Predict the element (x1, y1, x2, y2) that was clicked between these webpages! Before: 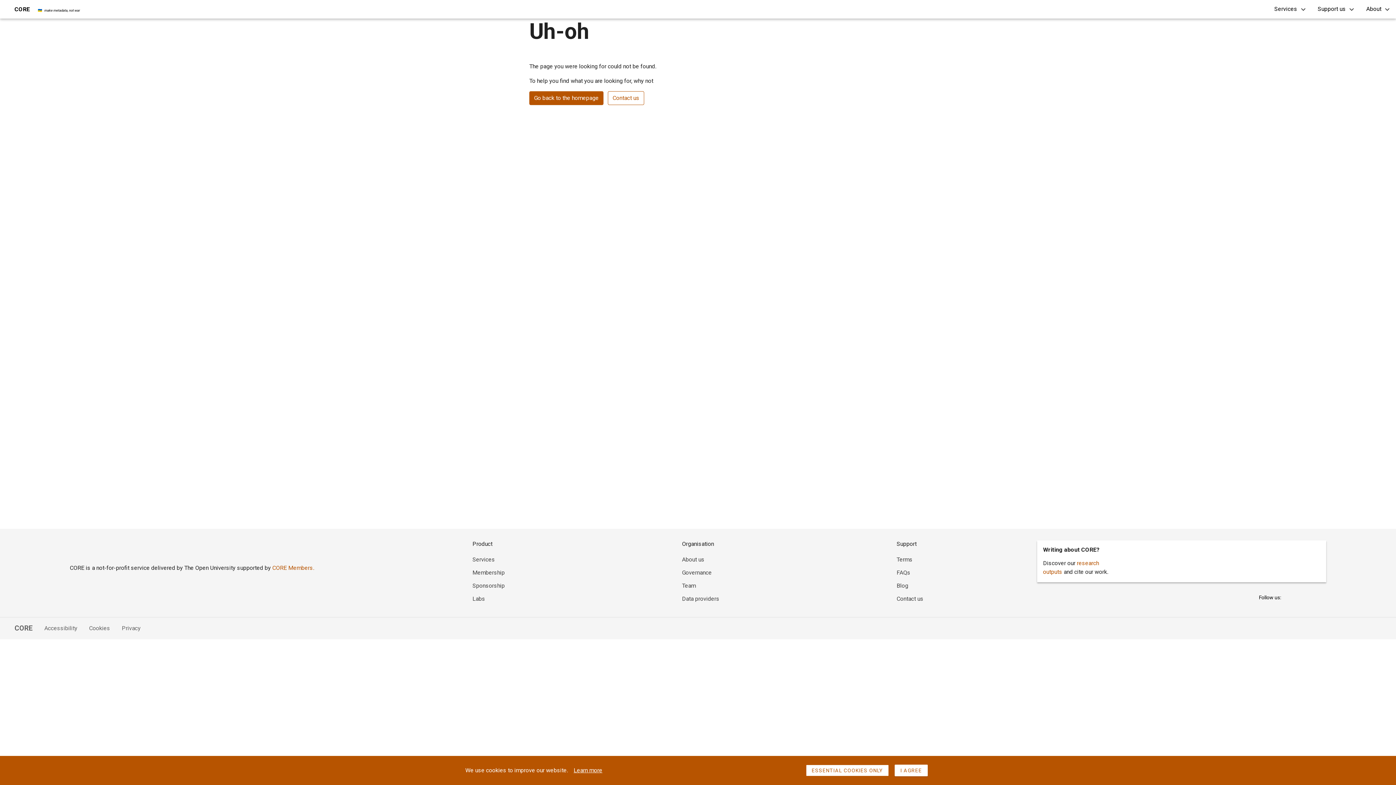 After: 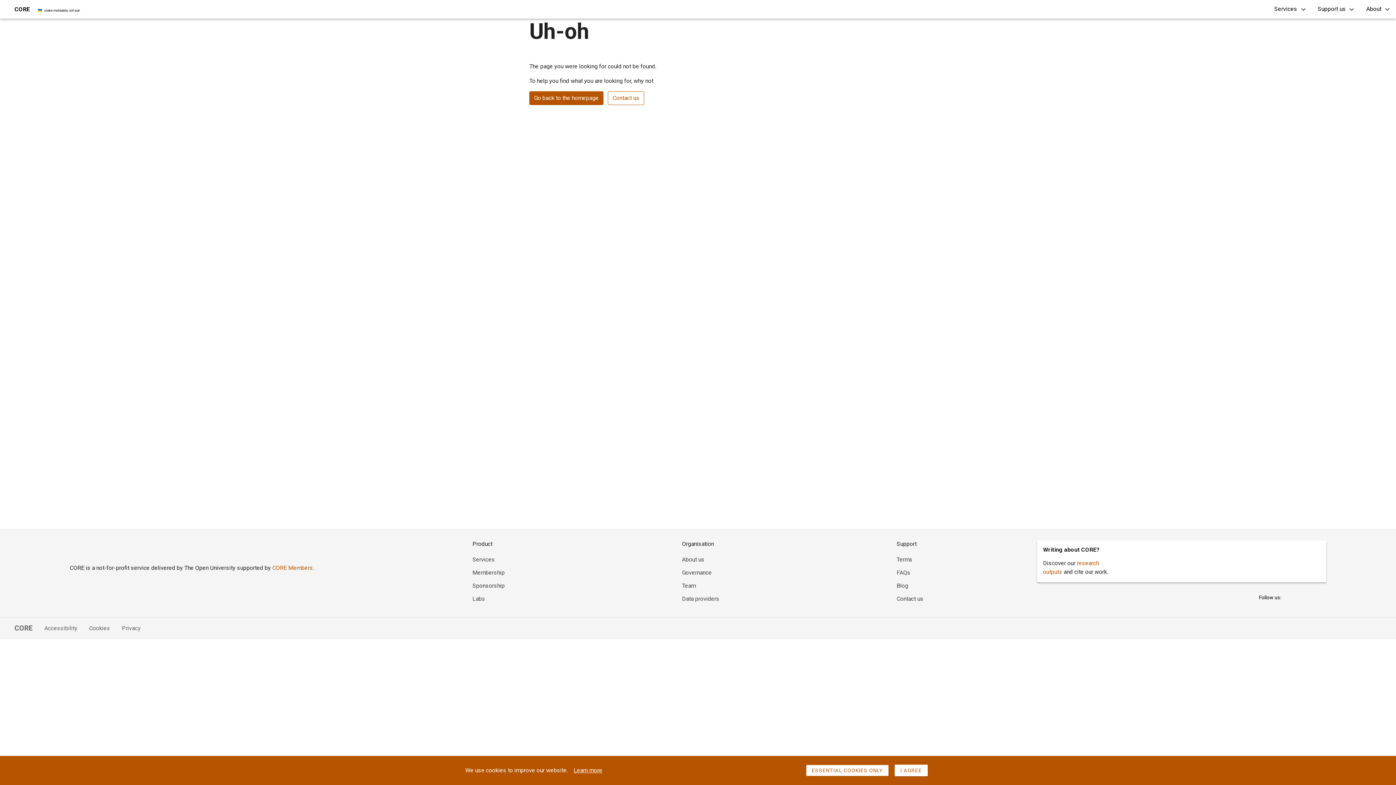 Action: label: Labs bbox: (472, 595, 485, 602)